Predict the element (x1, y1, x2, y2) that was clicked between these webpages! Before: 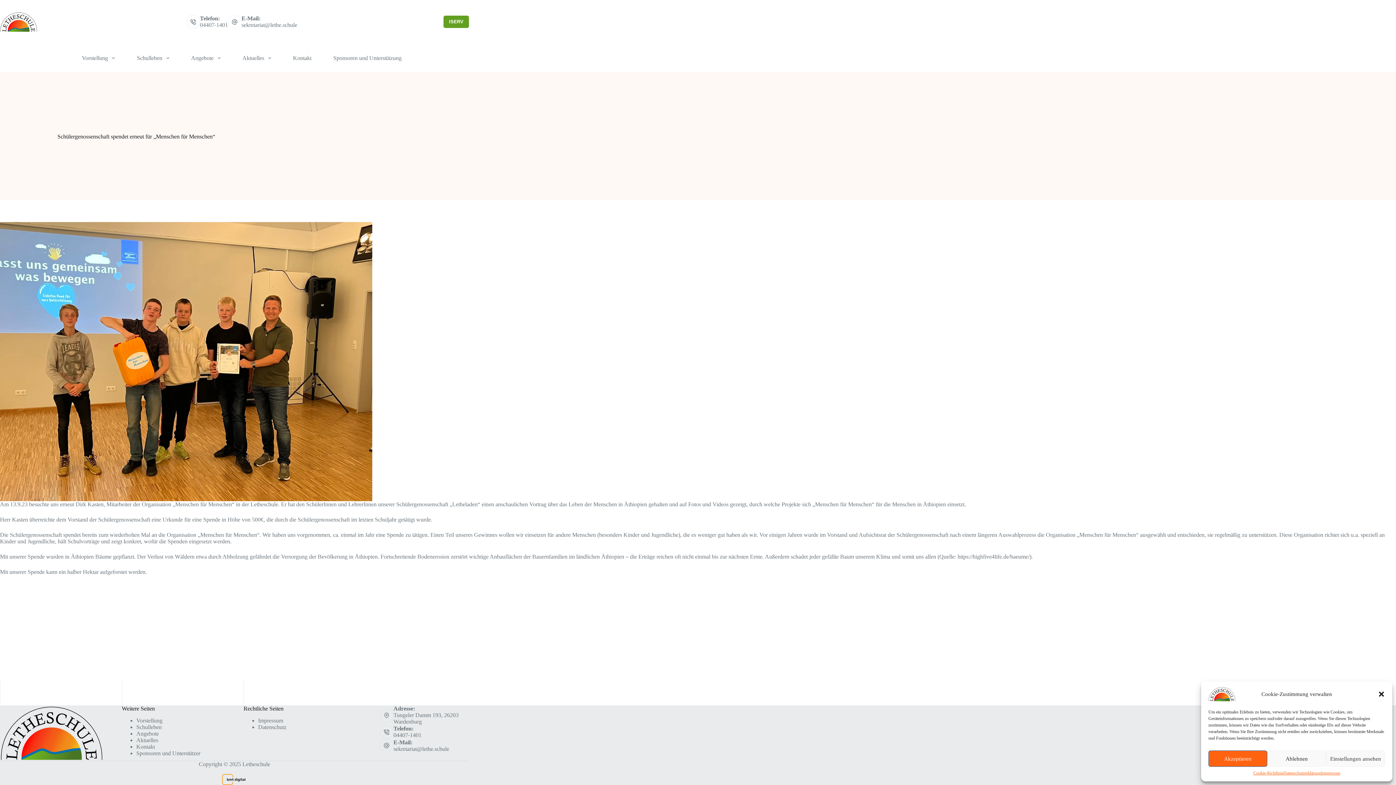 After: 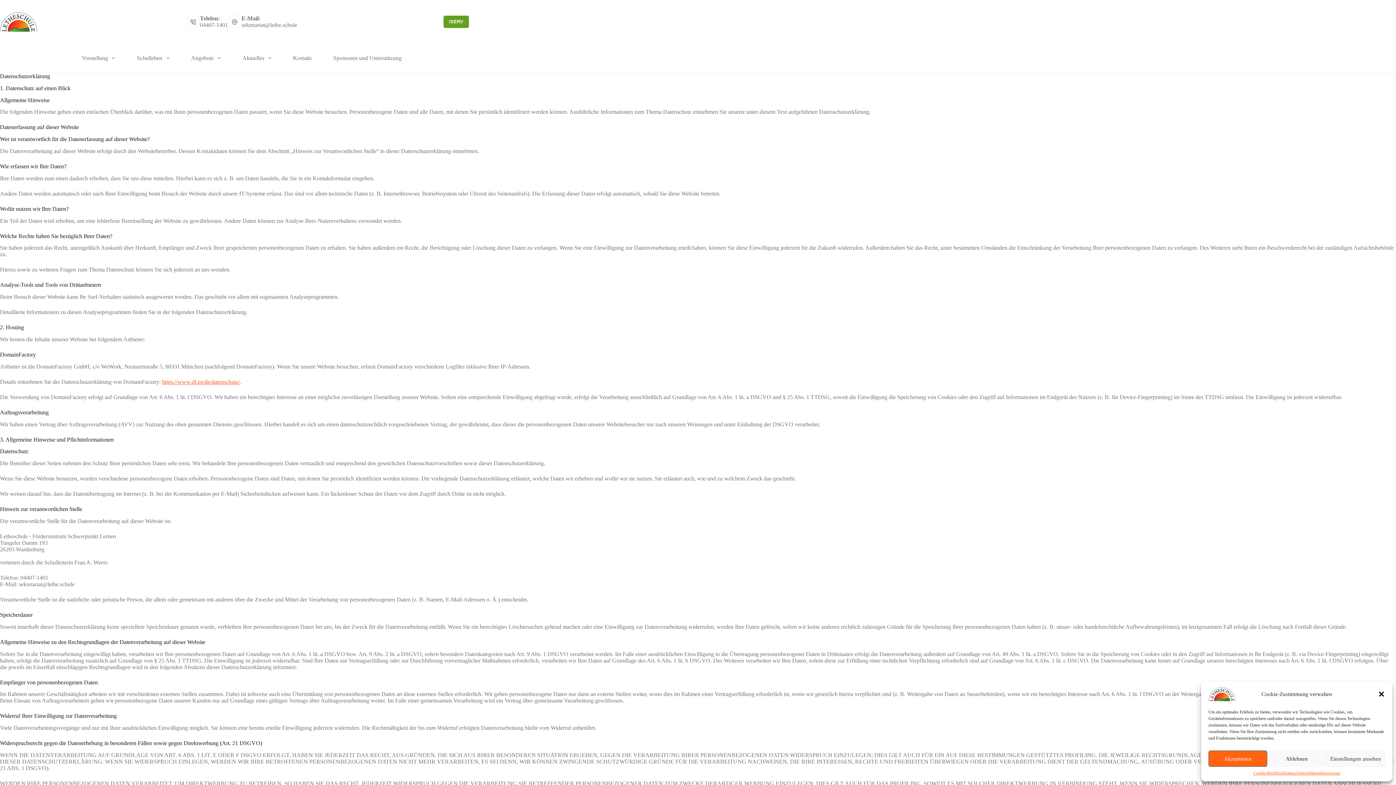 Action: bbox: (258, 724, 286, 730) label: Datenschutz